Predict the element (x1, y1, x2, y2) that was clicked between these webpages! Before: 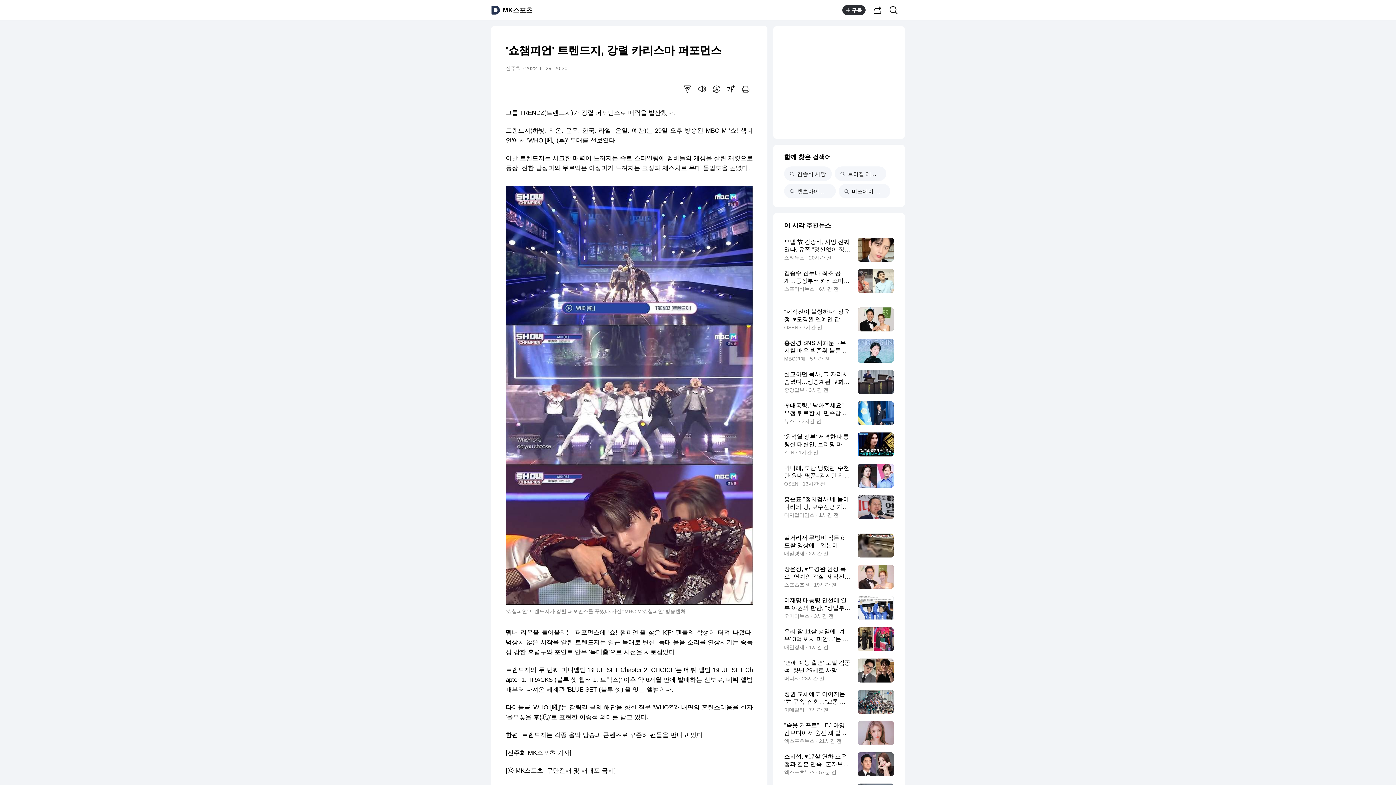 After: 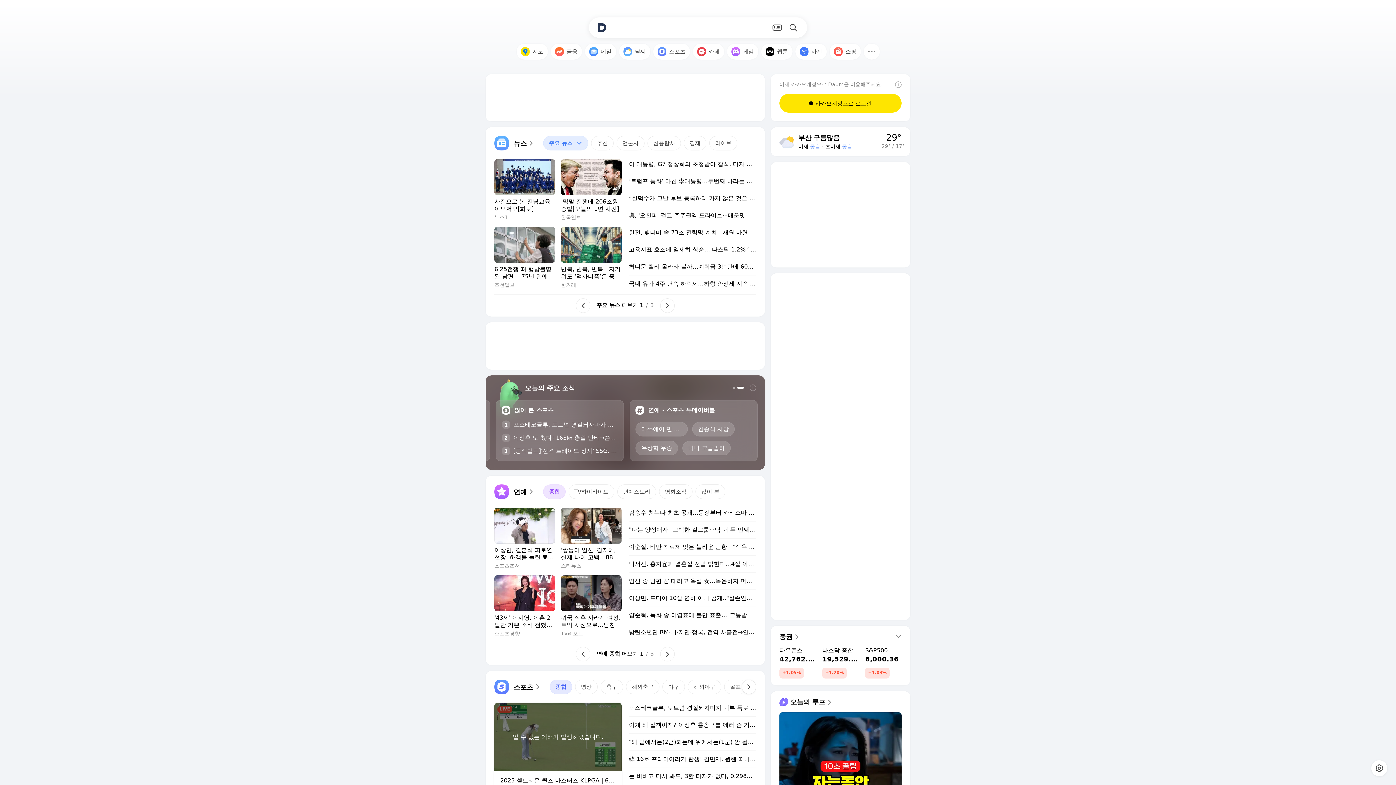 Action: bbox: (491, 5, 500, 14)